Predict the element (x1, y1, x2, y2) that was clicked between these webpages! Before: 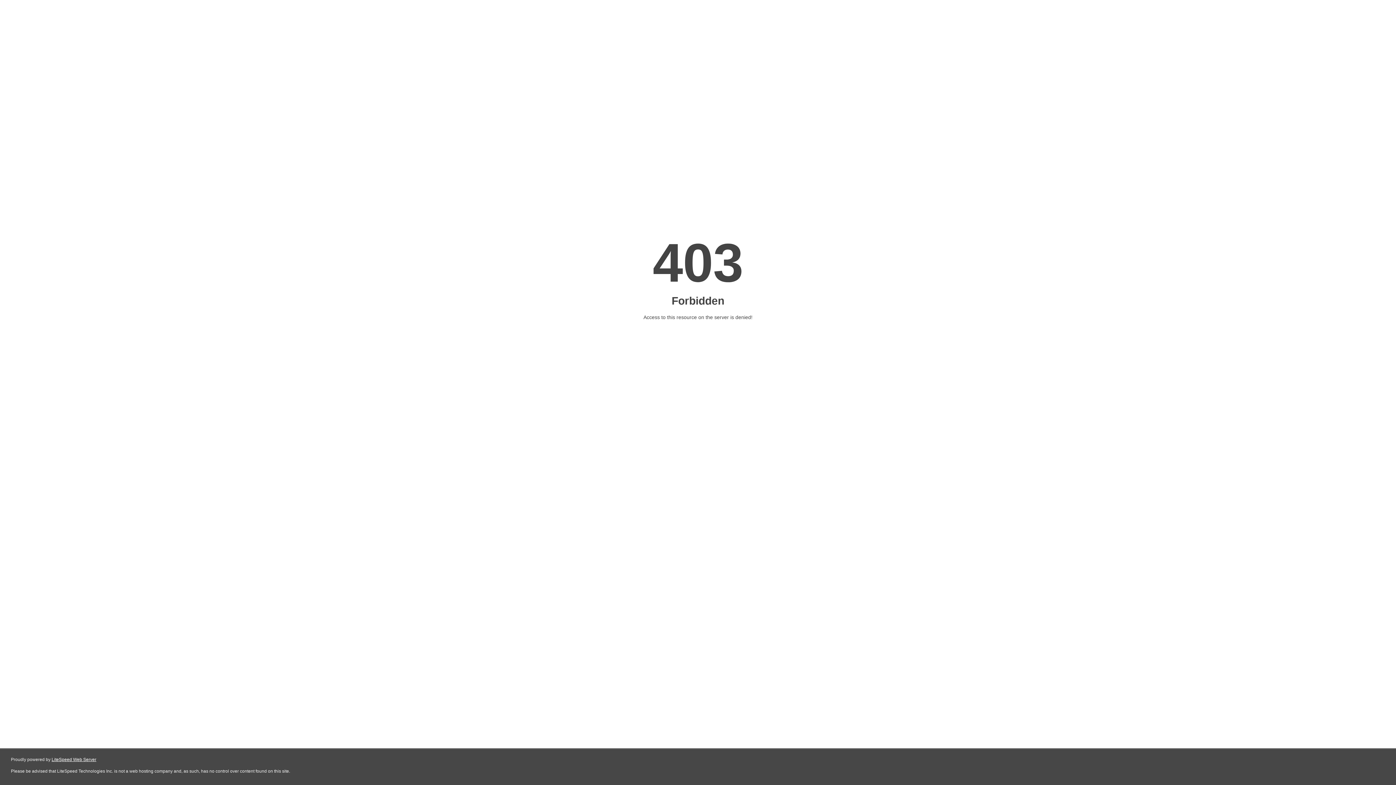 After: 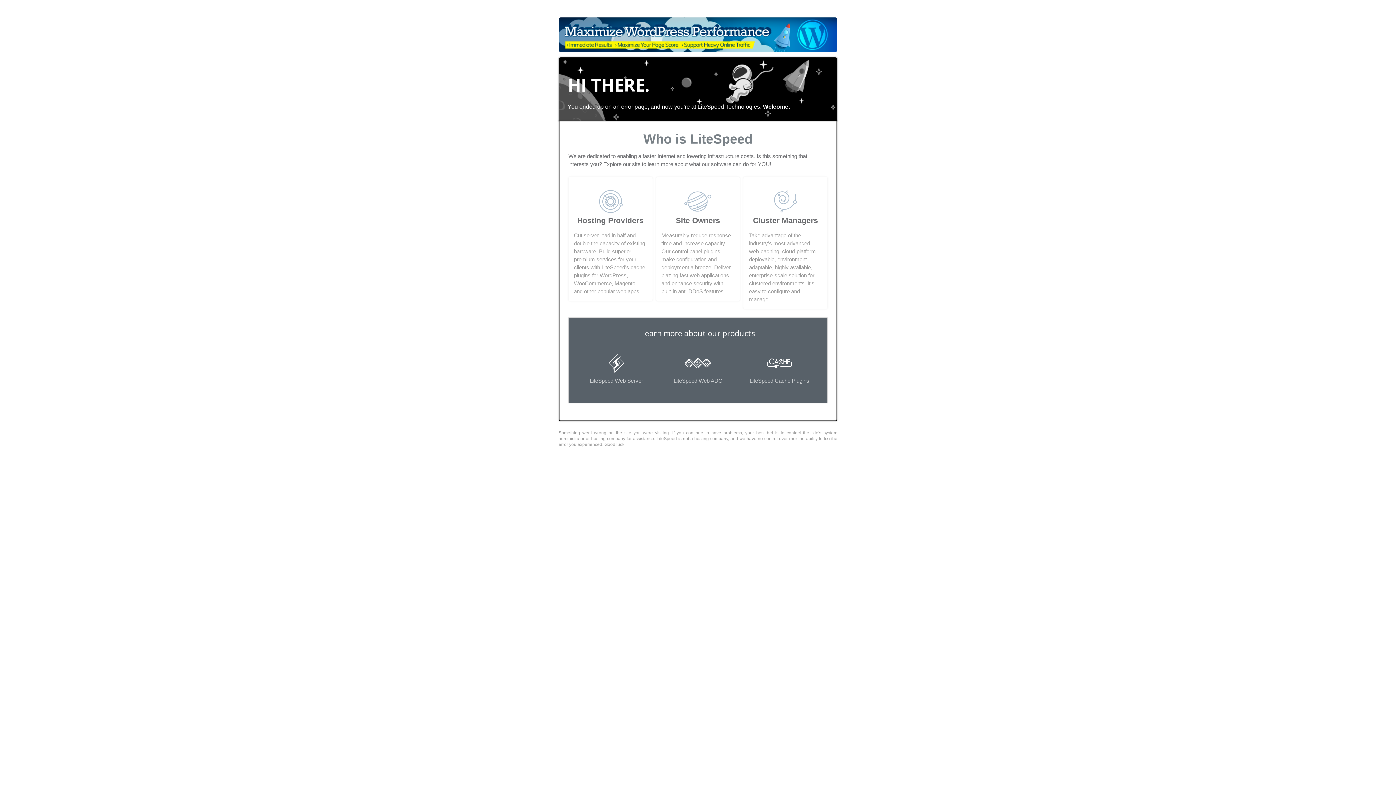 Action: bbox: (51, 757, 96, 762) label: LiteSpeed Web Server